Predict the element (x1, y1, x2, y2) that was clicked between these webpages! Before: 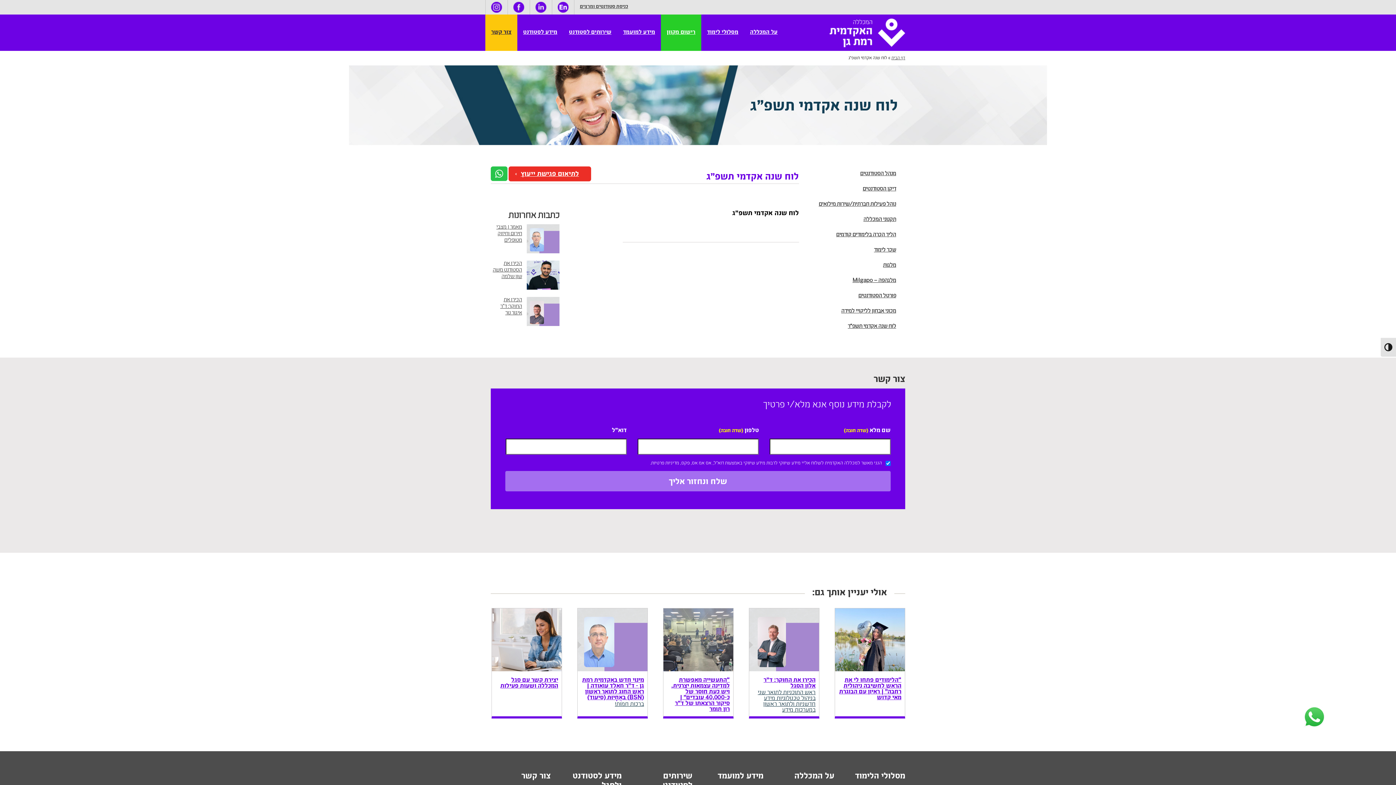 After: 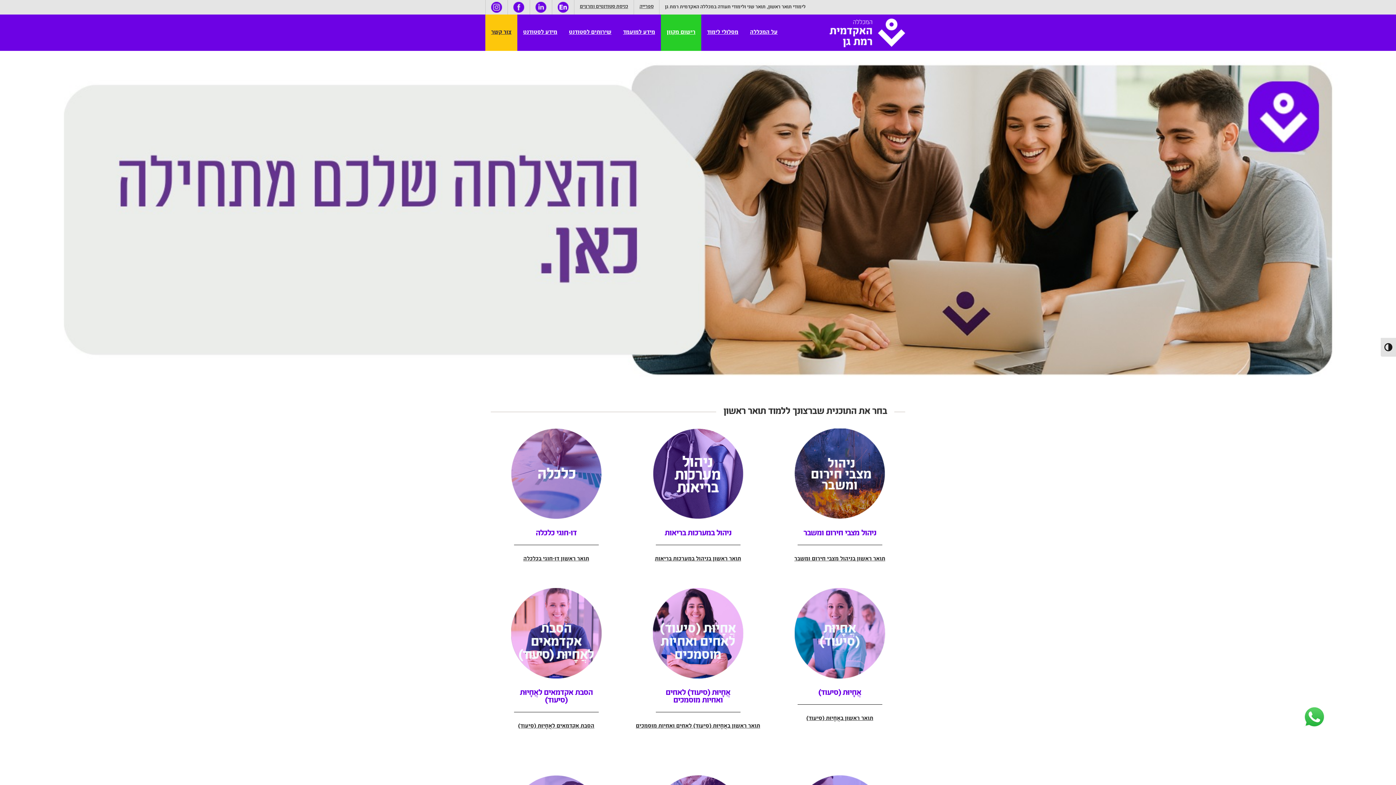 Action: bbox: (829, 29, 905, 35)